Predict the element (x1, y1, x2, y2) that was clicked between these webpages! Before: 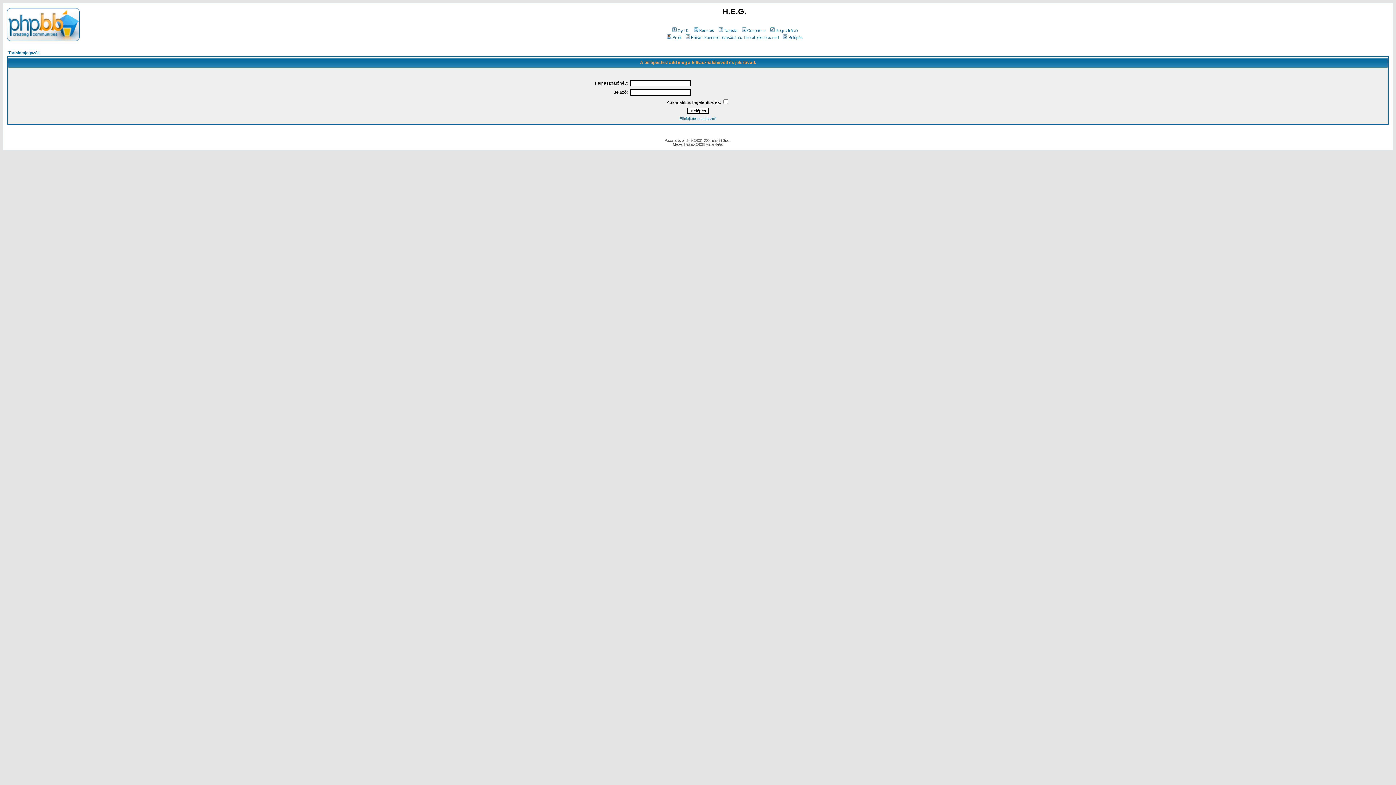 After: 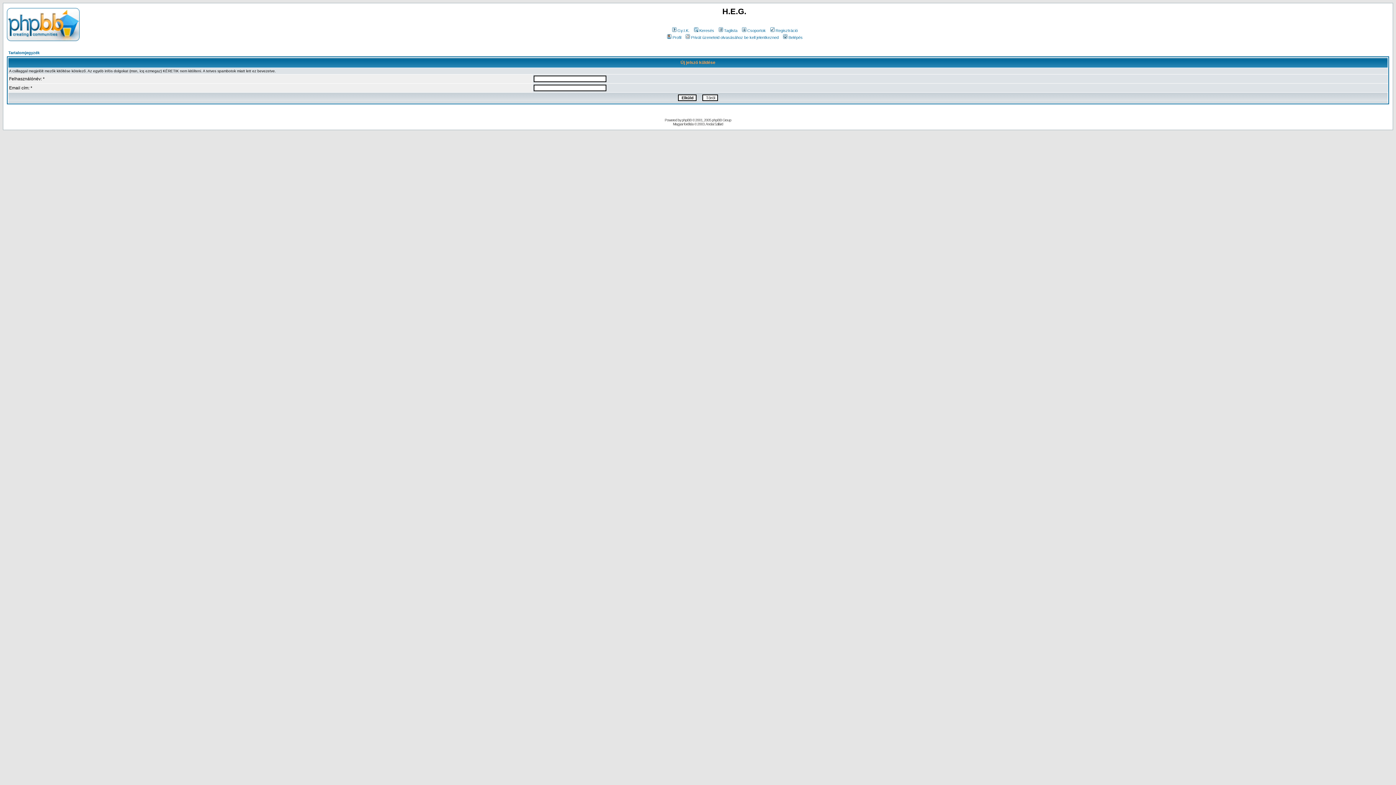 Action: label: Elfelejtettem a jelszót! bbox: (679, 116, 716, 120)